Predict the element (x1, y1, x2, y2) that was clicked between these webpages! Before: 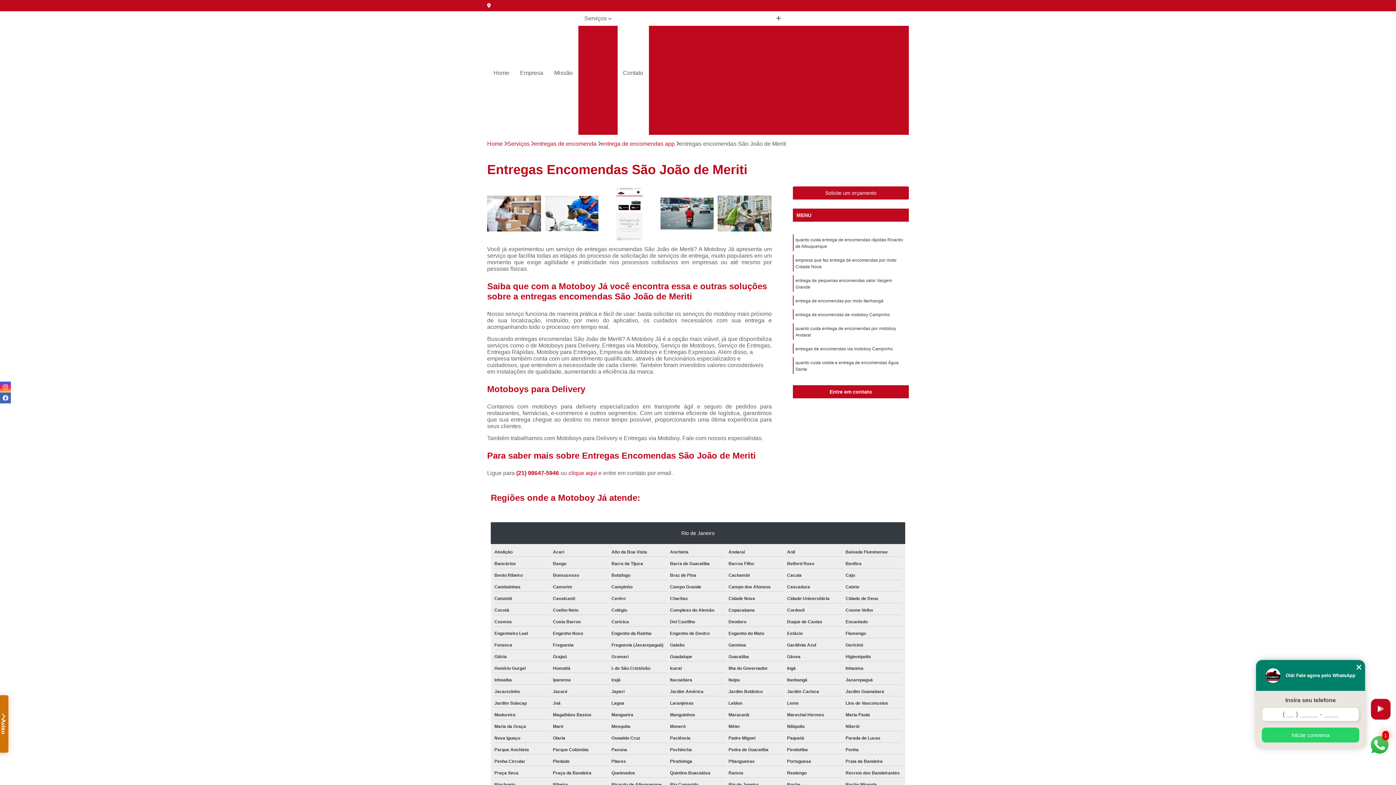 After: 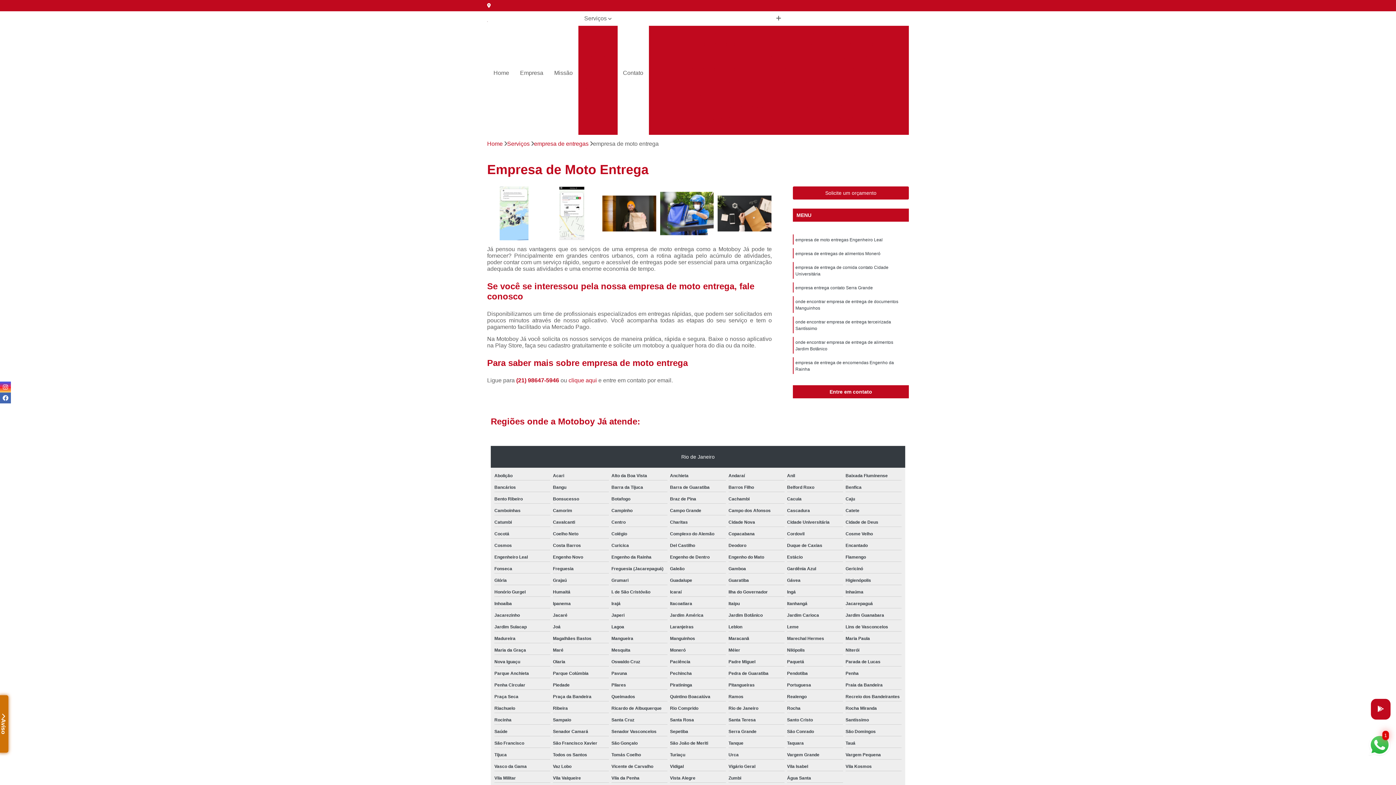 Action: label: Empresa de Moto Entrega bbox: (745, 62, 821, 75)